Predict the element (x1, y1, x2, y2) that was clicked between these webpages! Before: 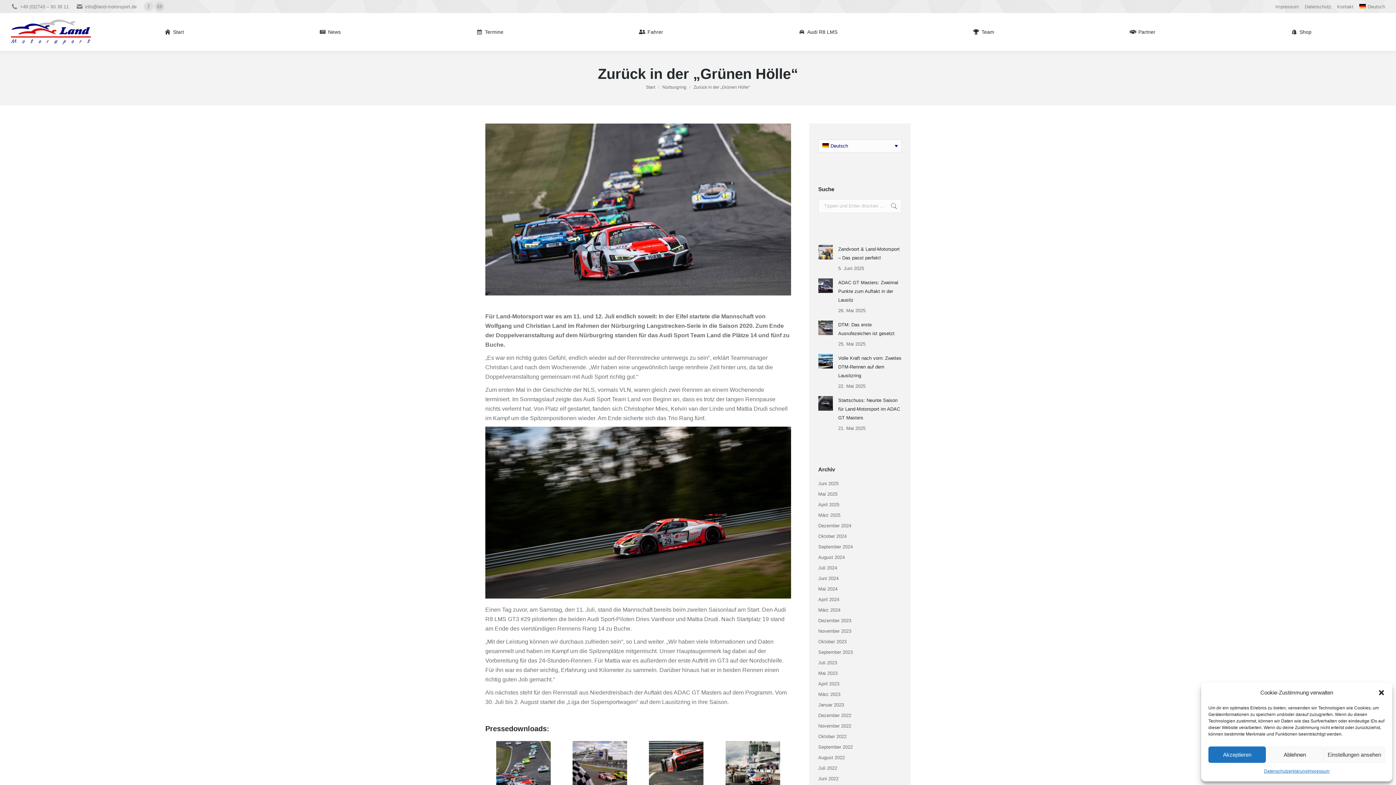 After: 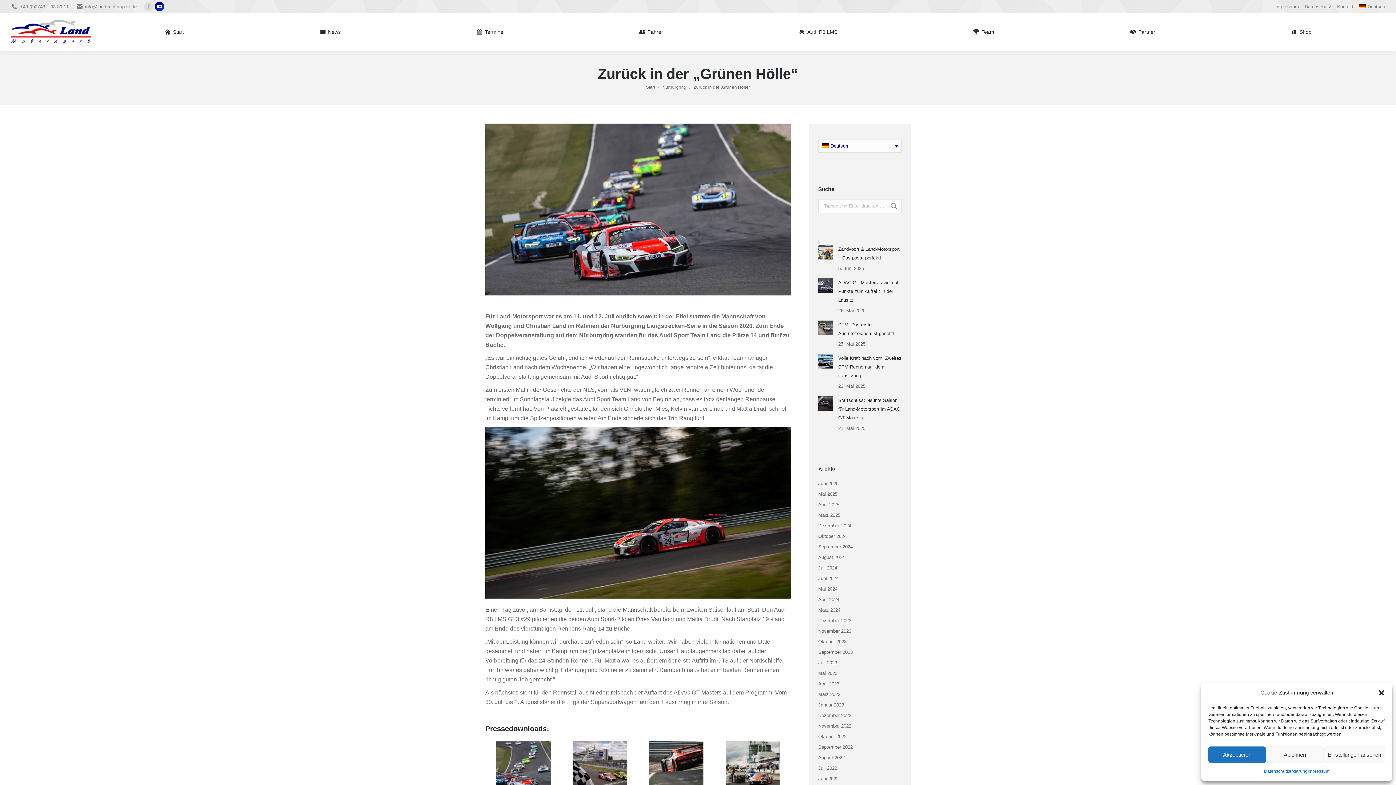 Action: label: YouTube page opens in new window bbox: (154, 1, 164, 11)